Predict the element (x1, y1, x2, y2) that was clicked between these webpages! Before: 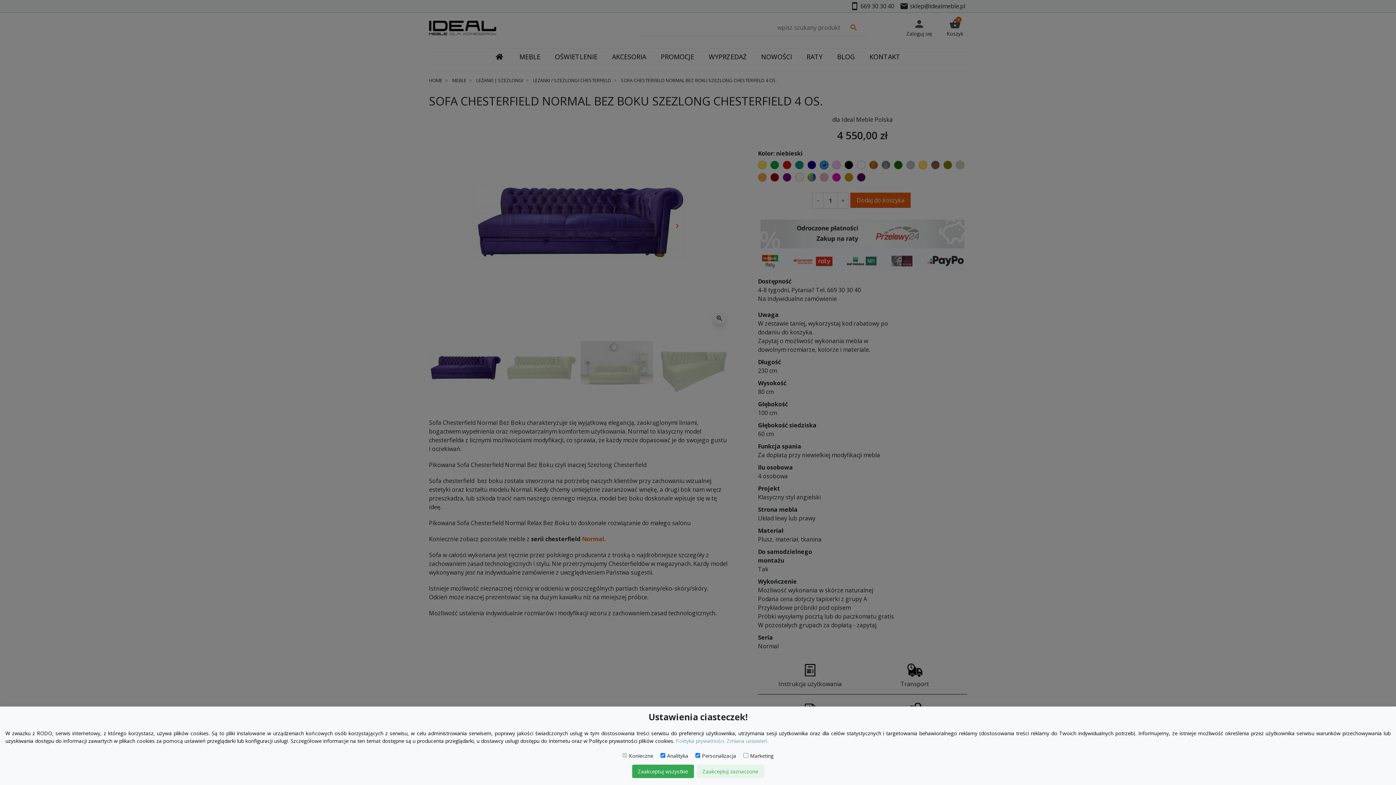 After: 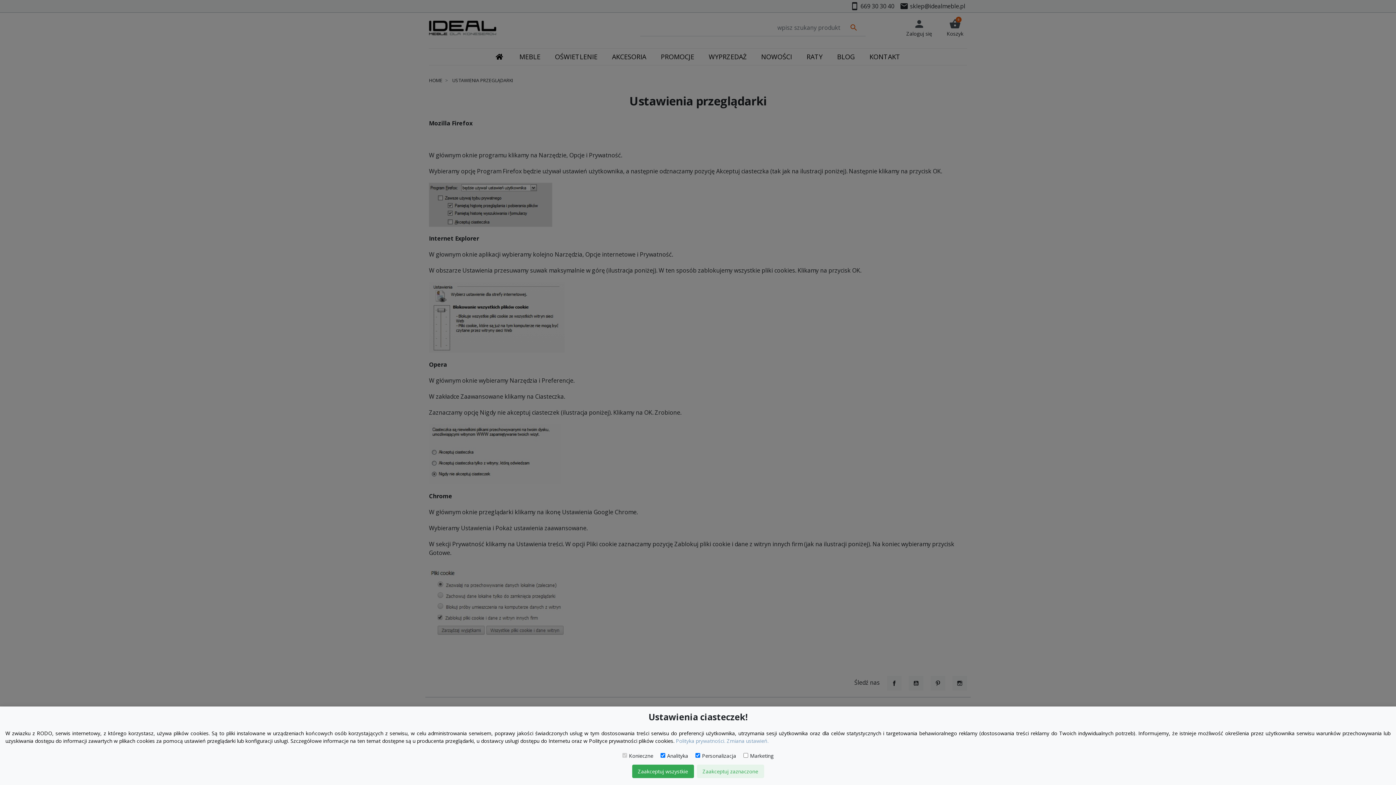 Action: label: Zmiana ustawień. bbox: (726, 737, 768, 744)